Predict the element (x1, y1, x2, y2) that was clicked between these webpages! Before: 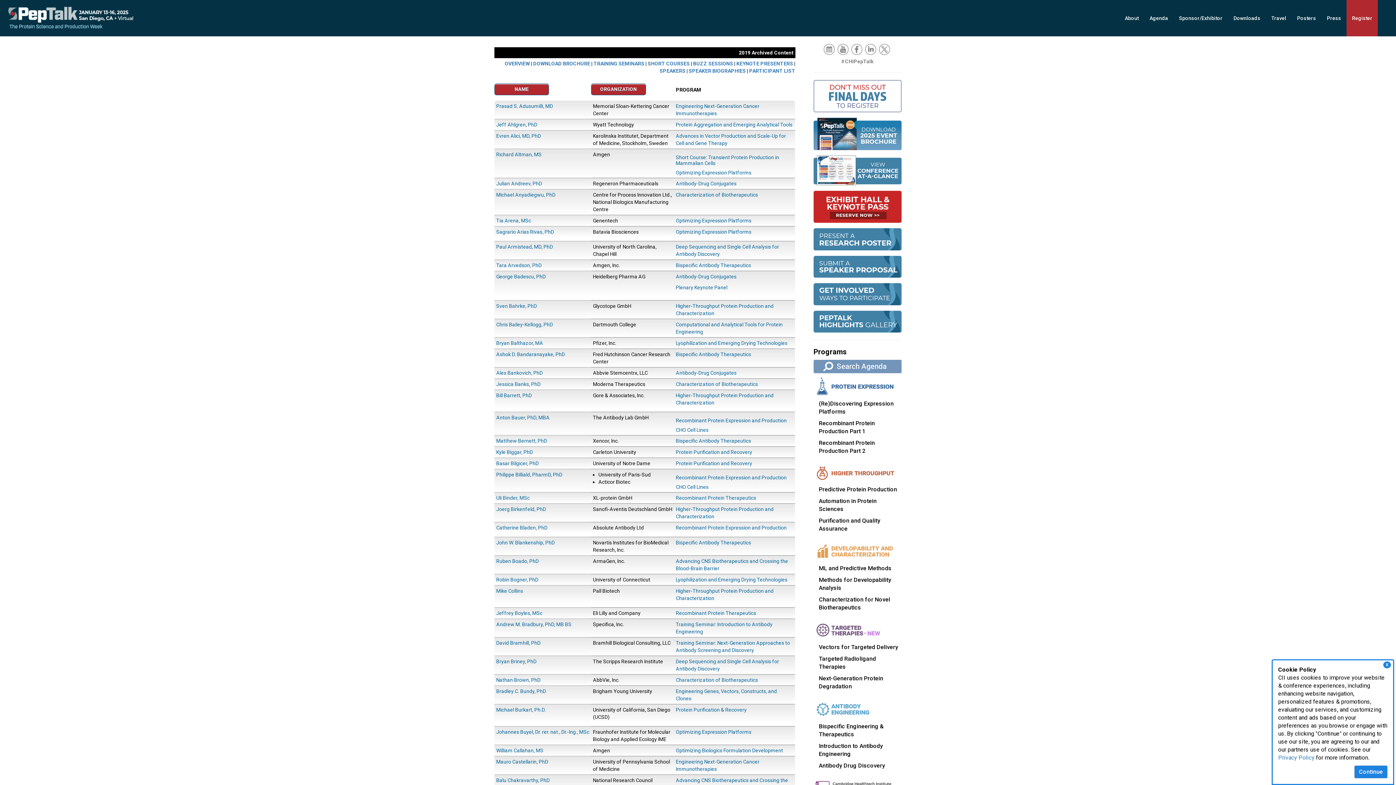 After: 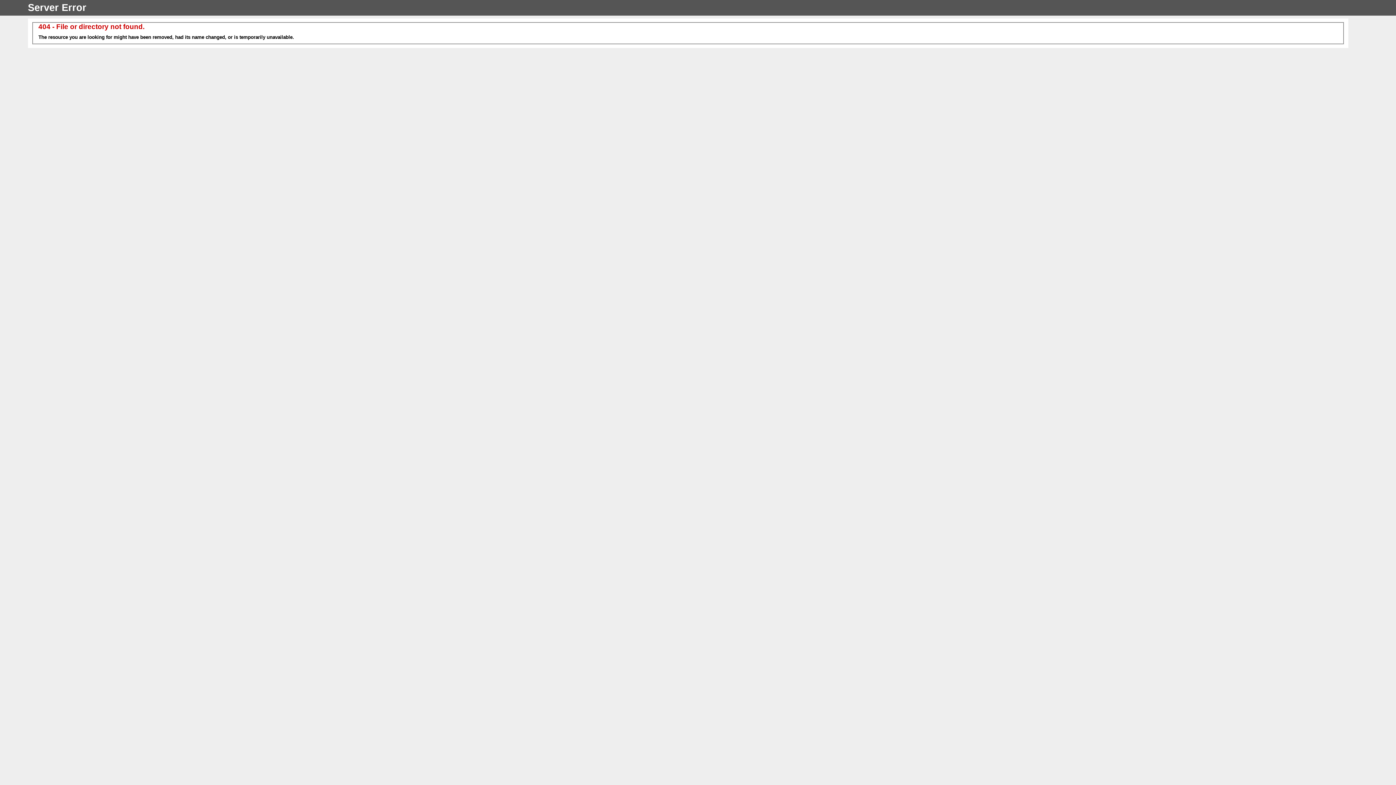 Action: bbox: (676, 427, 708, 433) label: CHO Cell Lines